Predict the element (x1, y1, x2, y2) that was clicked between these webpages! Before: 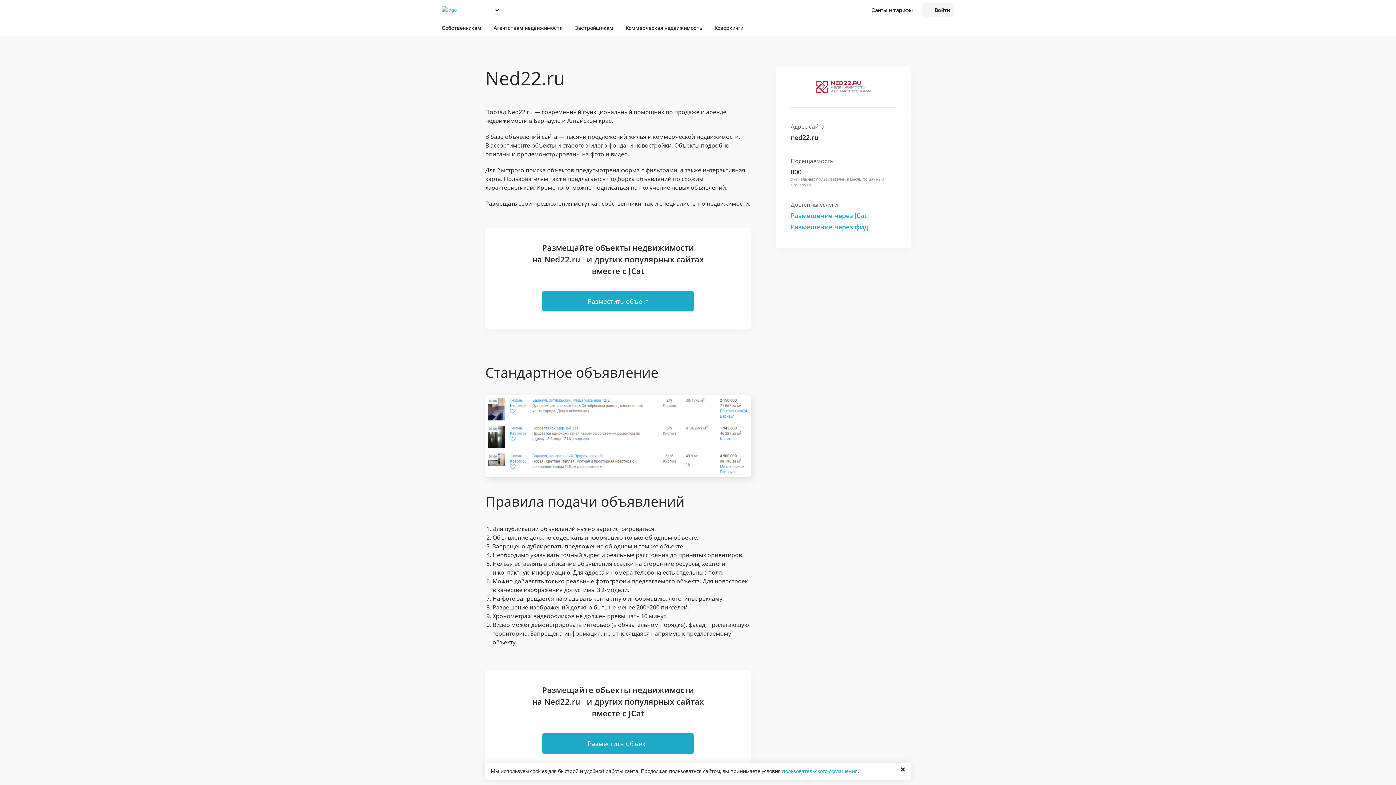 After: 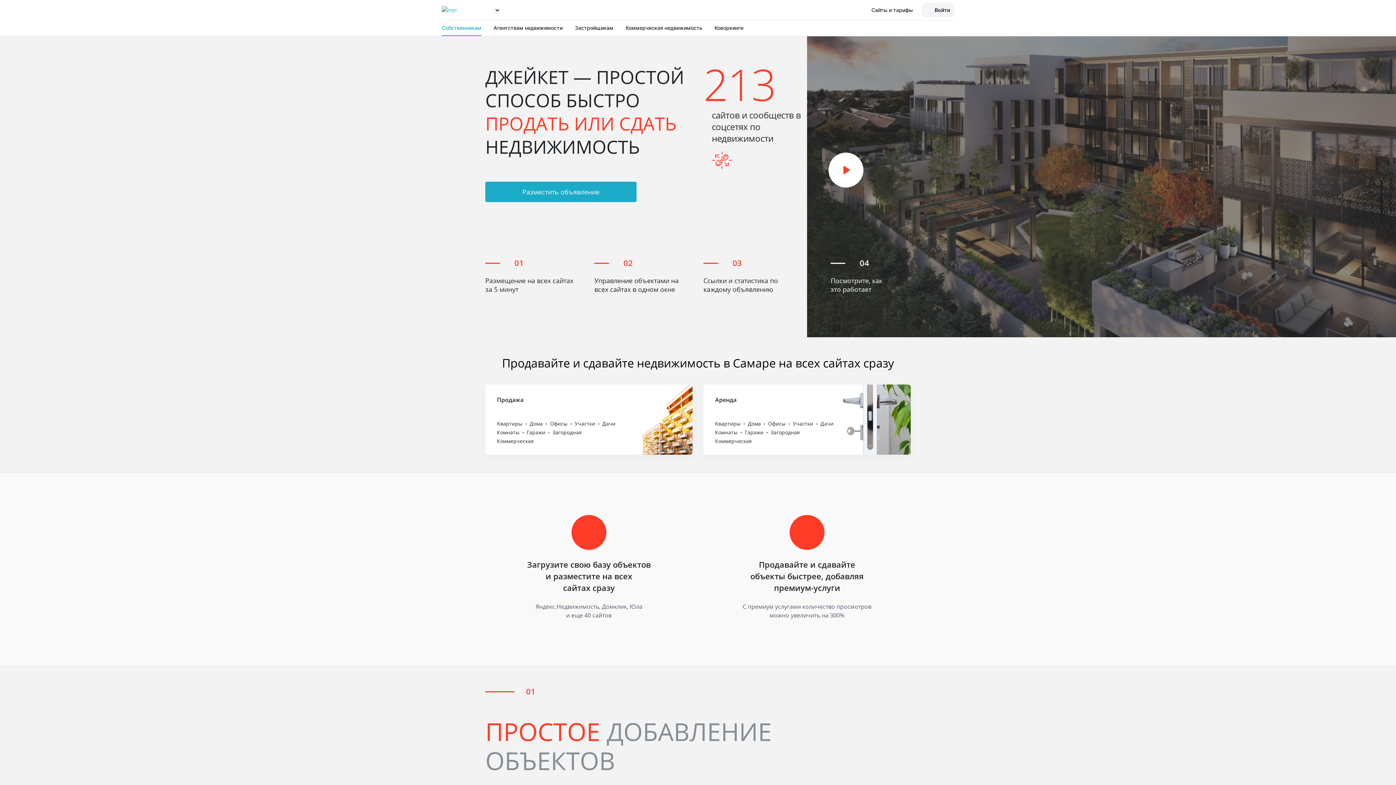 Action: bbox: (441, 6, 491, 14)